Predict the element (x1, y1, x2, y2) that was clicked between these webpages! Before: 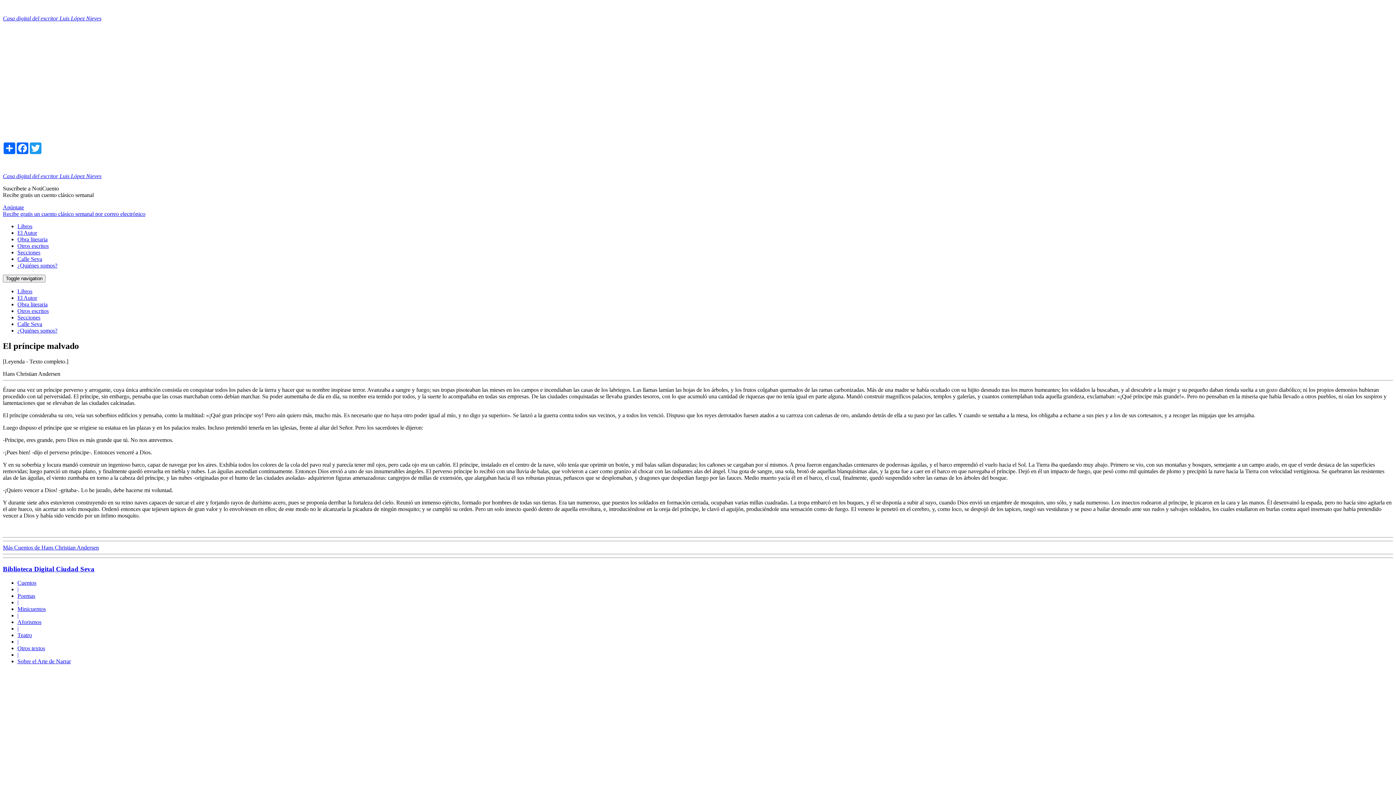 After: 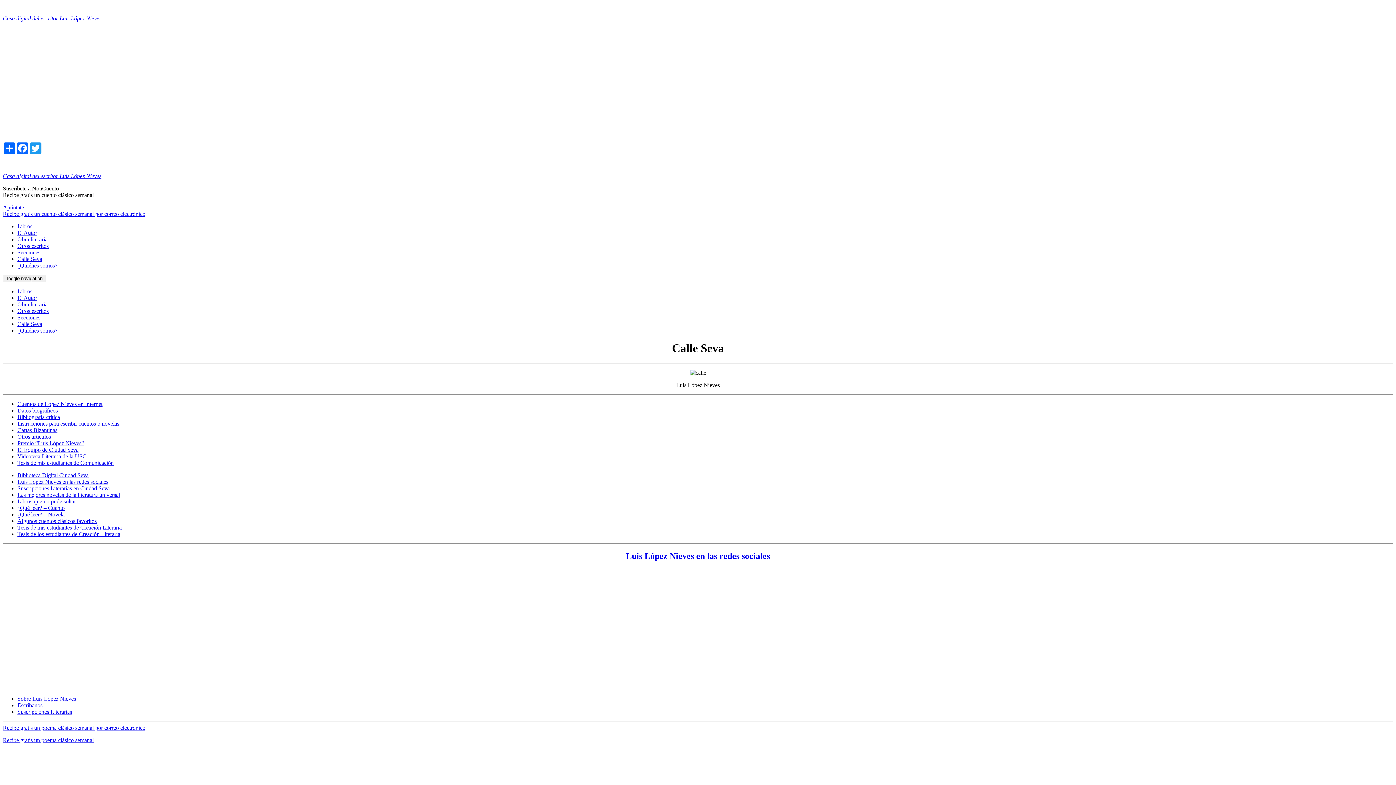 Action: label: Calle Seva bbox: (17, 321, 42, 327)